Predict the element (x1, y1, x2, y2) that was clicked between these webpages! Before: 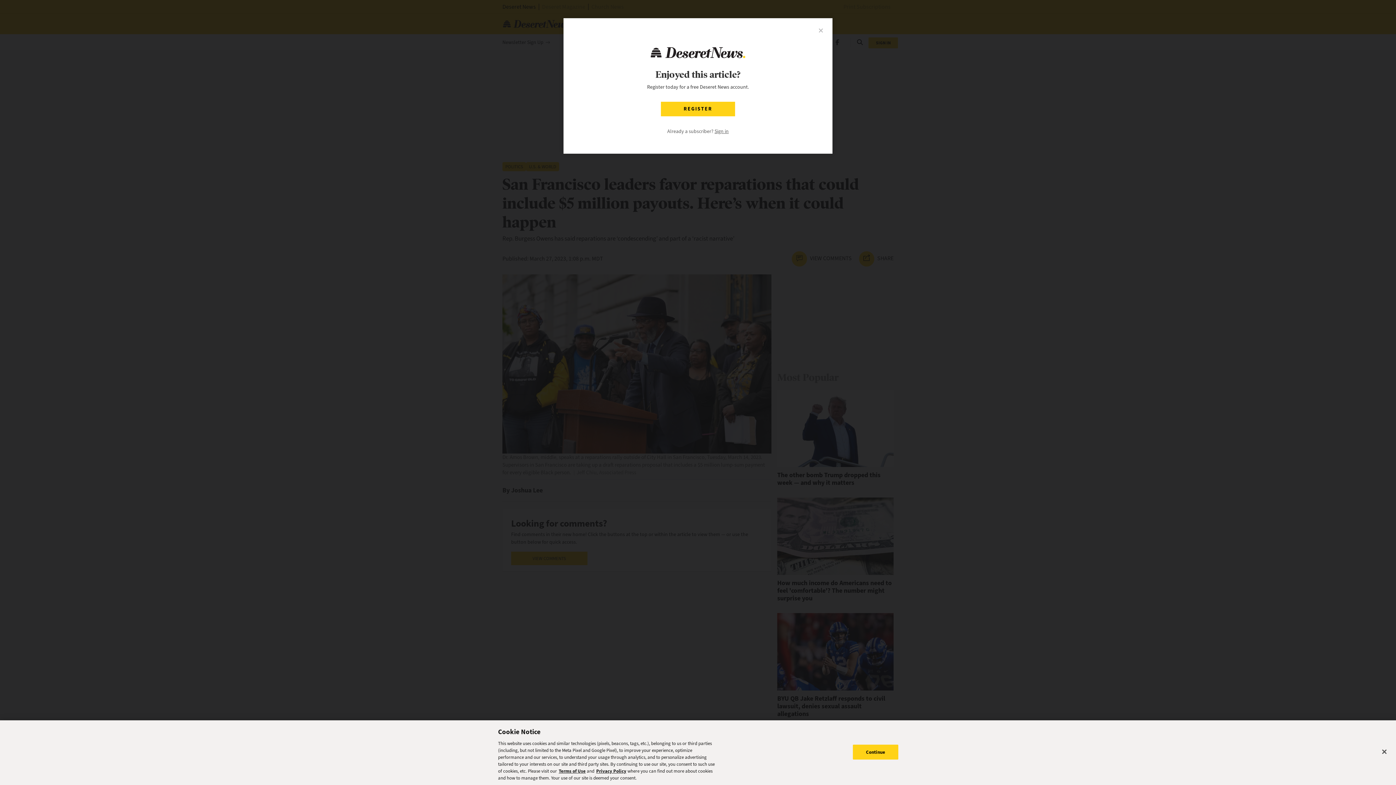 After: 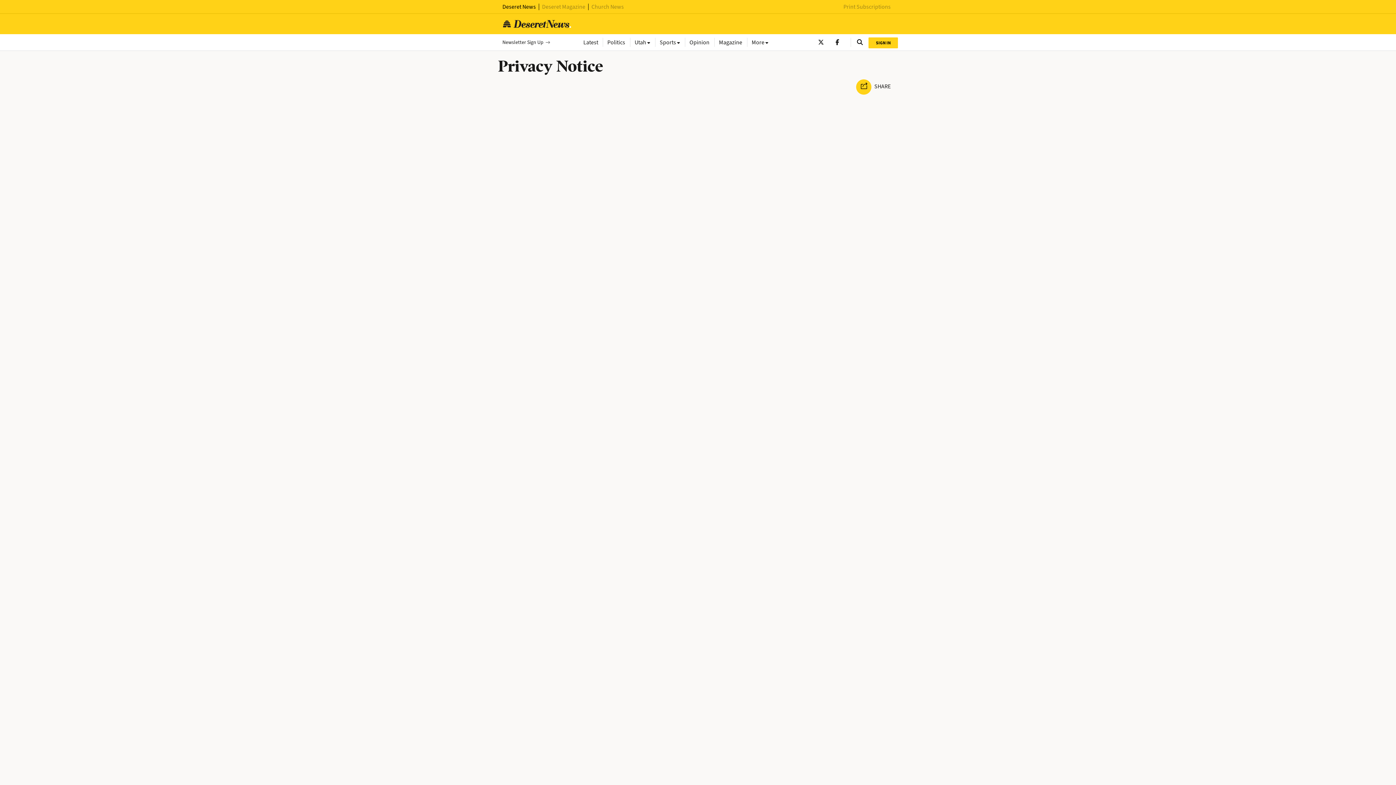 Action: label: Privacy Policy bbox: (595, 768, 626, 774)